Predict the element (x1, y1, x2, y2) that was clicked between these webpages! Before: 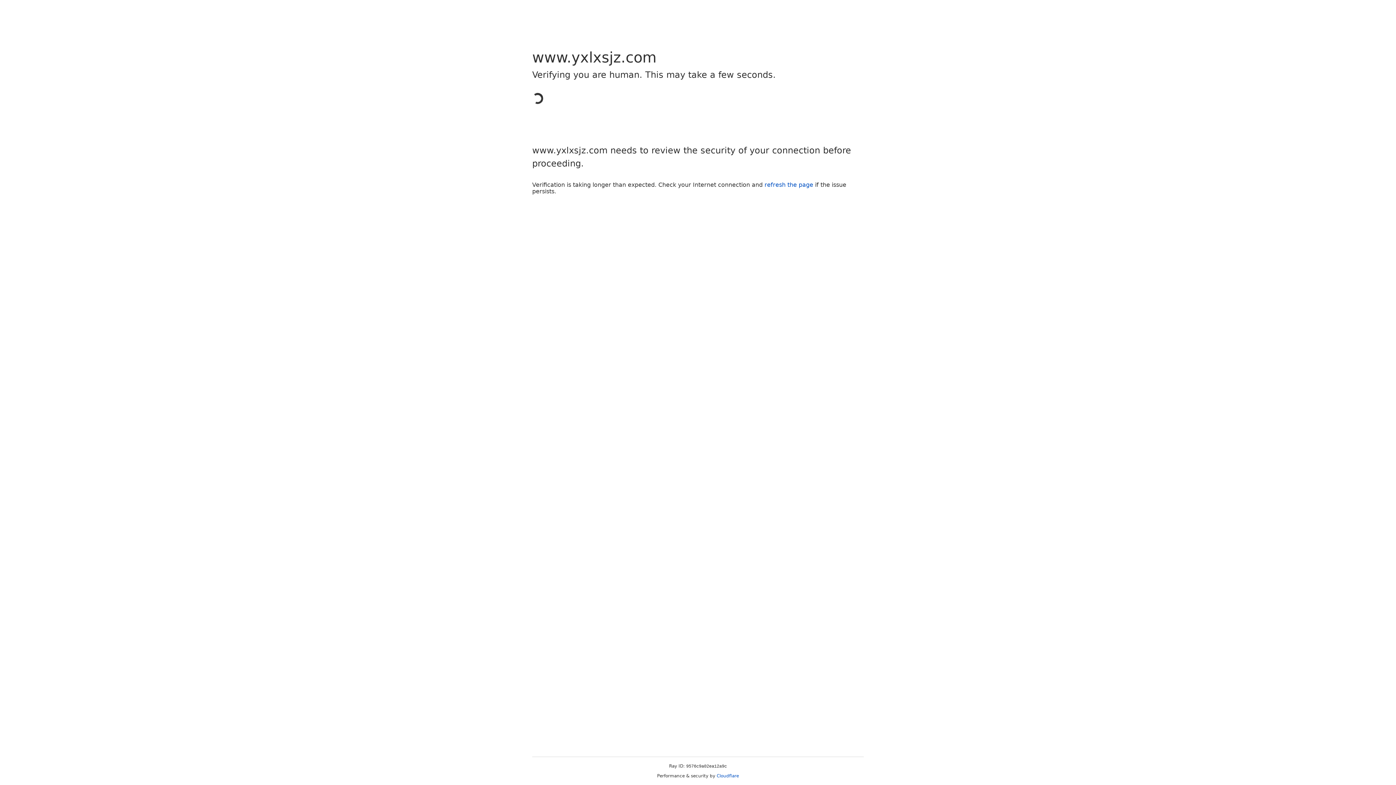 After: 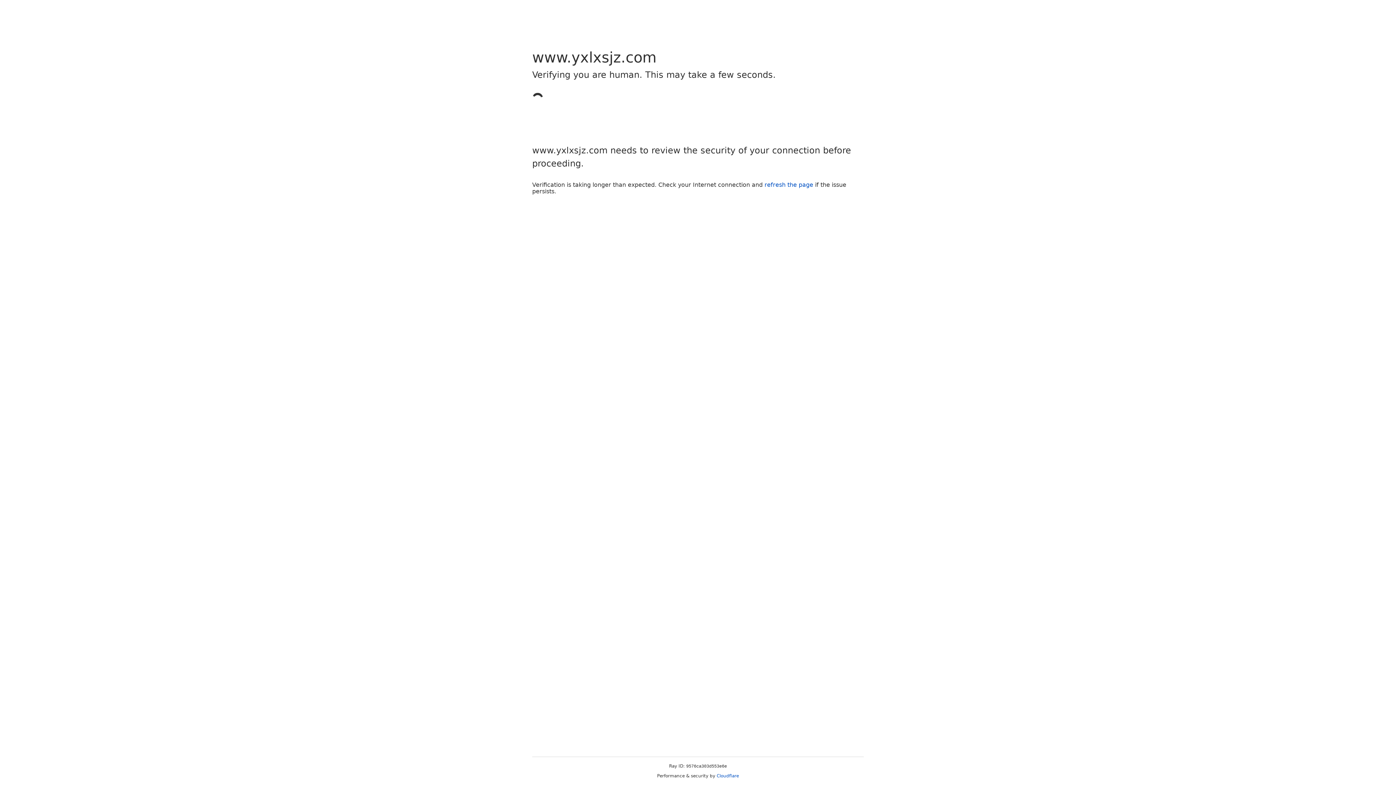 Action: bbox: (716, 773, 739, 778) label: Cloudflare